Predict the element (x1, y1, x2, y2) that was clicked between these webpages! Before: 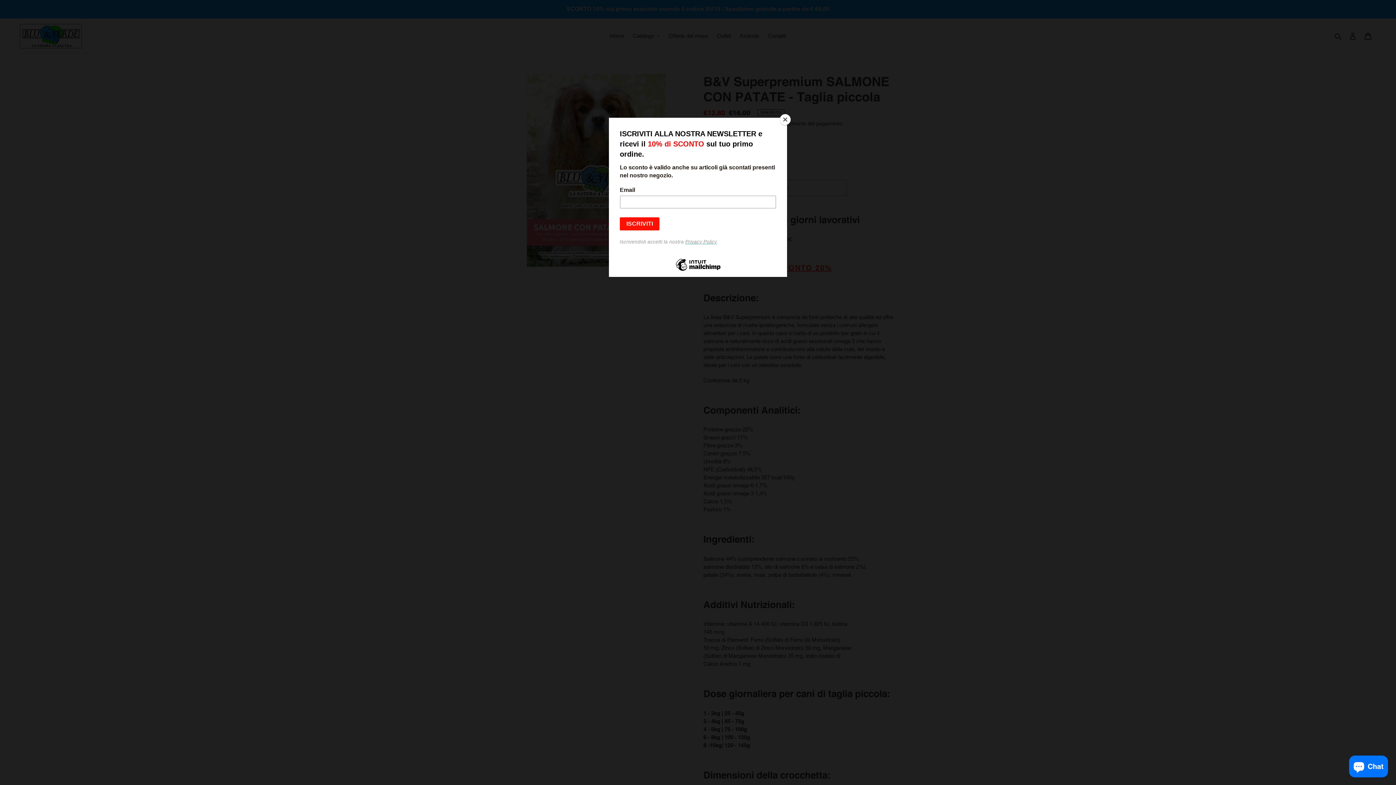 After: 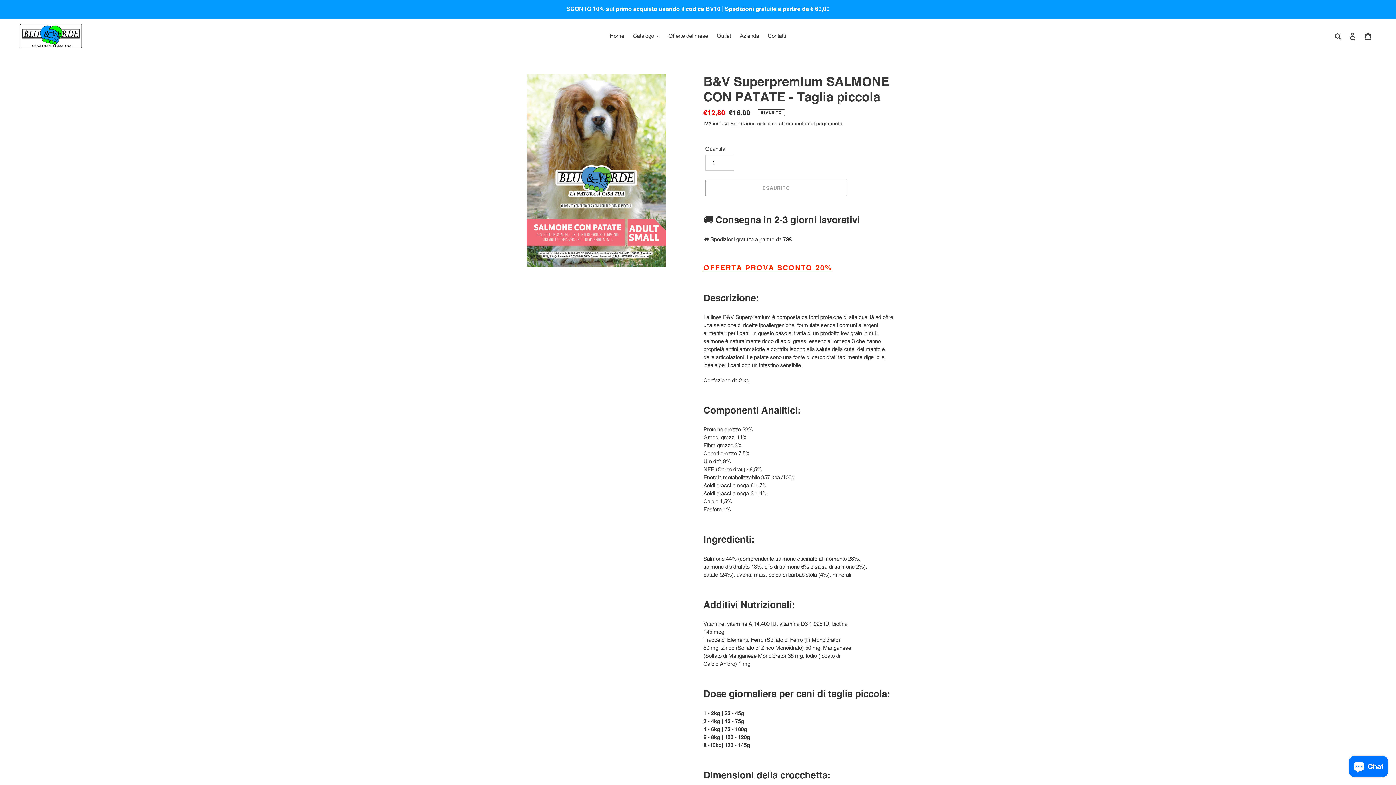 Action: label: Close bbox: (780, 114, 790, 125)